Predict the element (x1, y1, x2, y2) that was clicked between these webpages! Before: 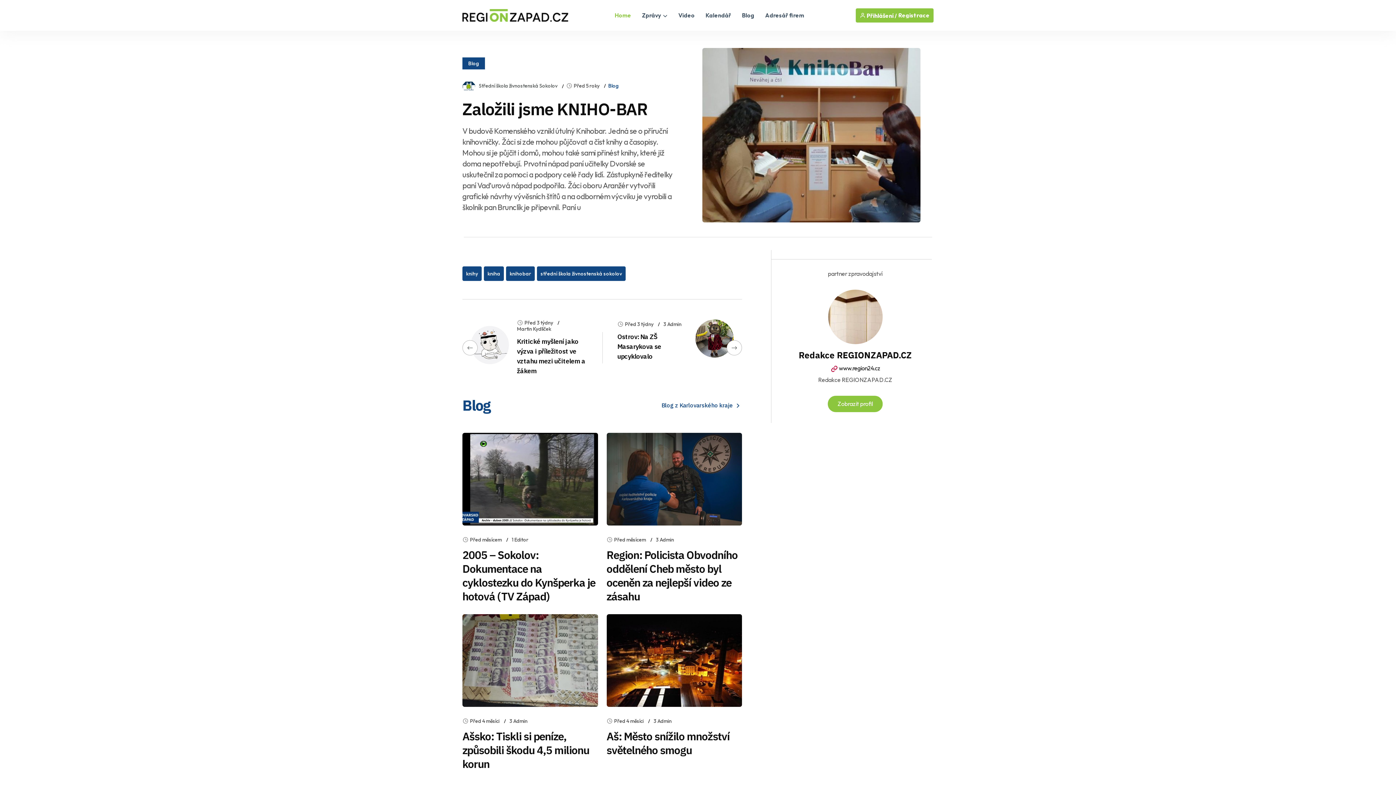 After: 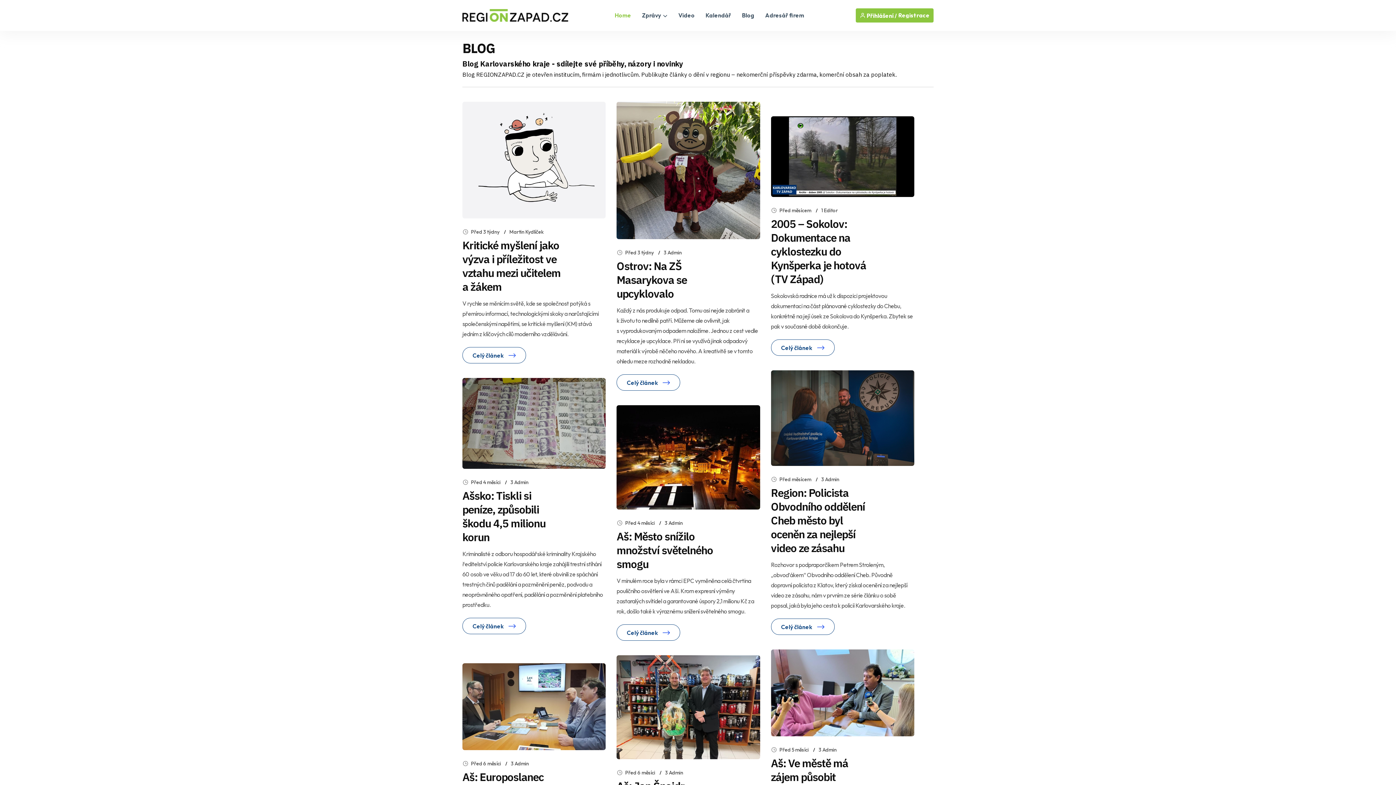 Action: bbox: (661, 401, 742, 409) label: Blog z Karlovarského kraje